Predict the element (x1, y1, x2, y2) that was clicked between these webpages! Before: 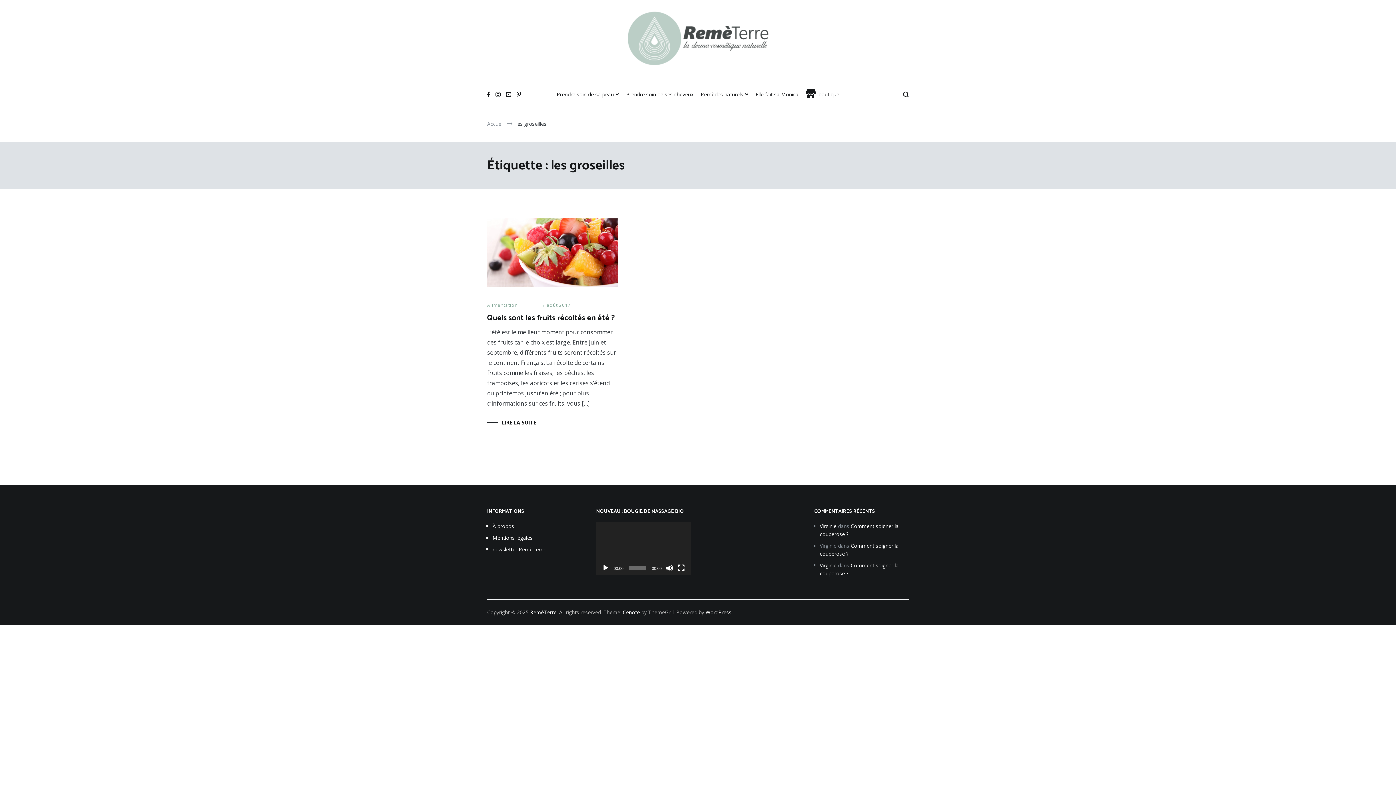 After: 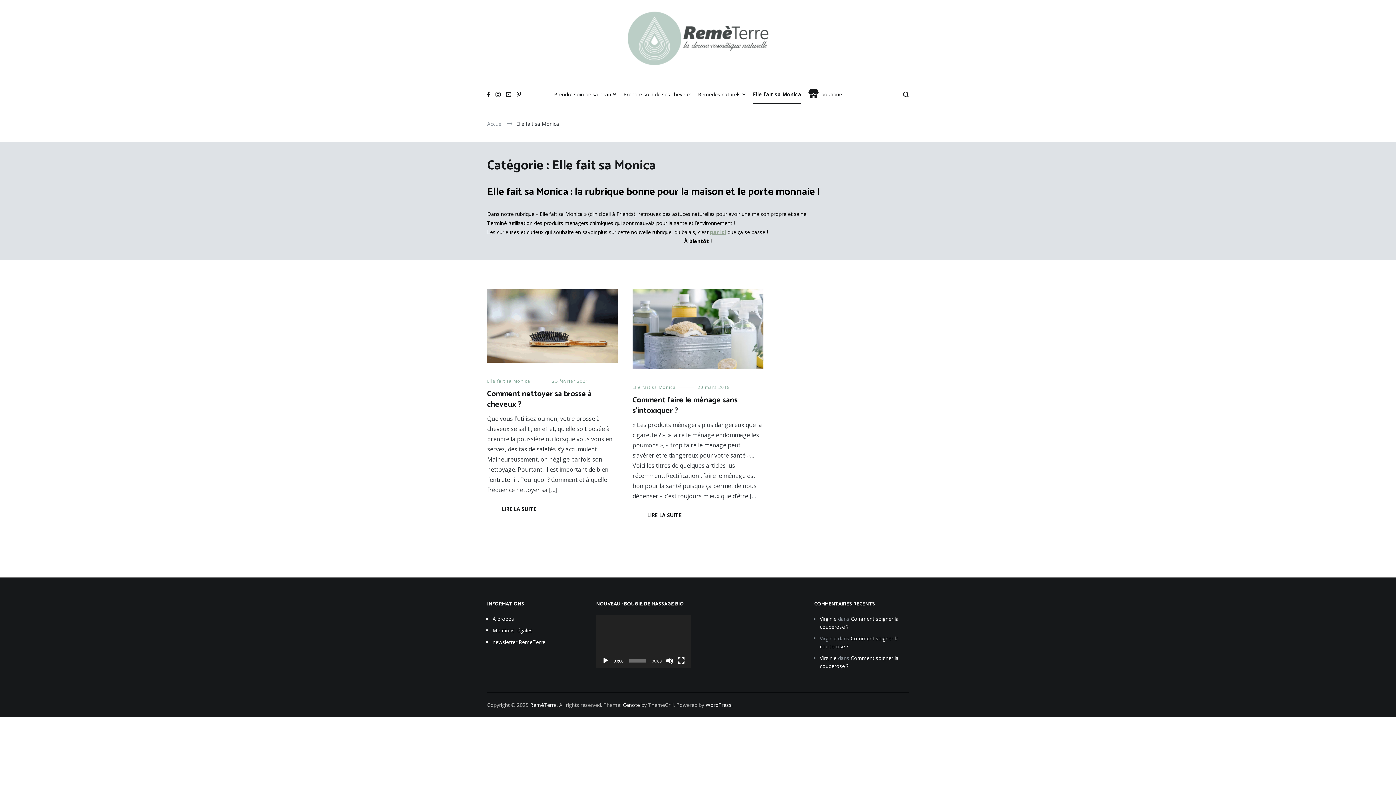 Action: bbox: (755, 85, 798, 104) label: Elle fait sa Monica